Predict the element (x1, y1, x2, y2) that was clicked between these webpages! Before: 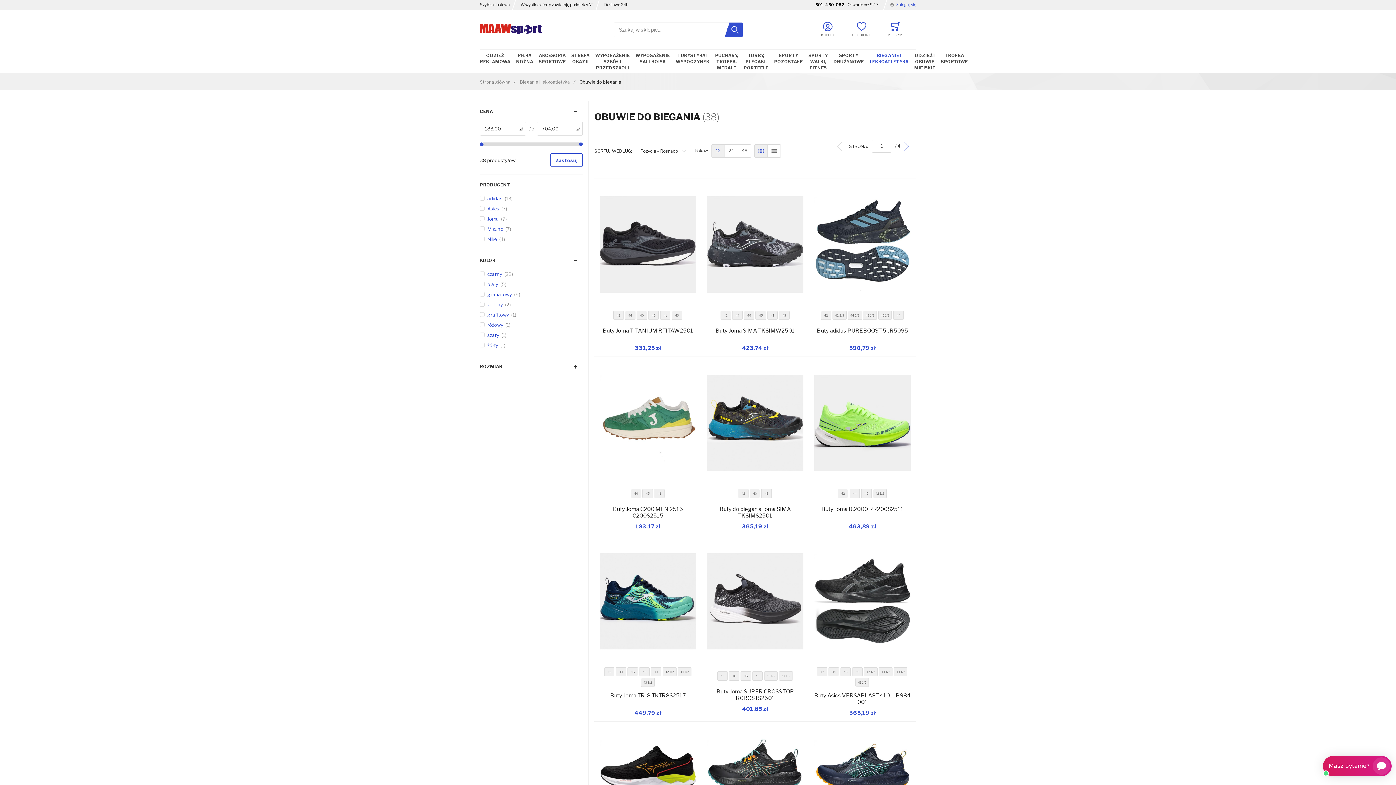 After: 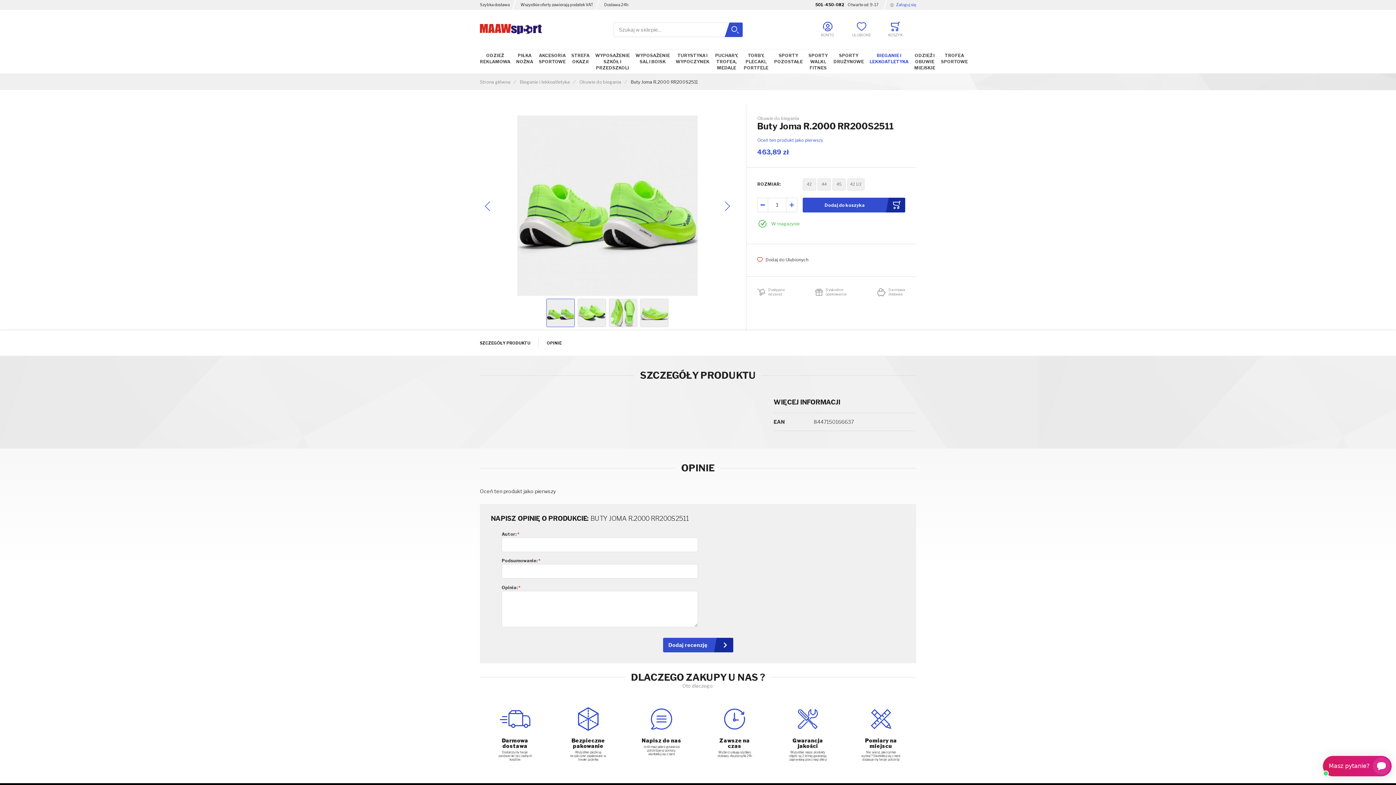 Action: bbox: (814, 362, 910, 483)